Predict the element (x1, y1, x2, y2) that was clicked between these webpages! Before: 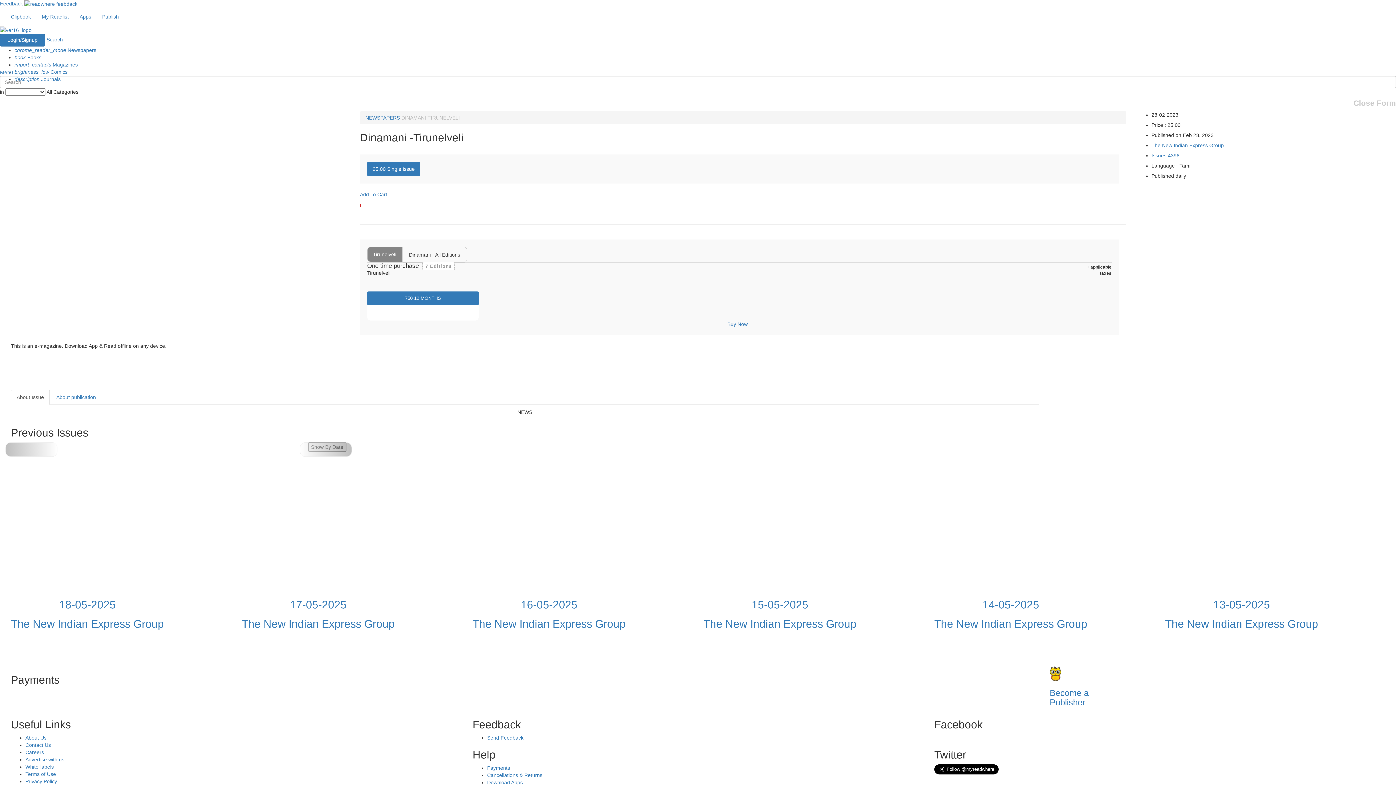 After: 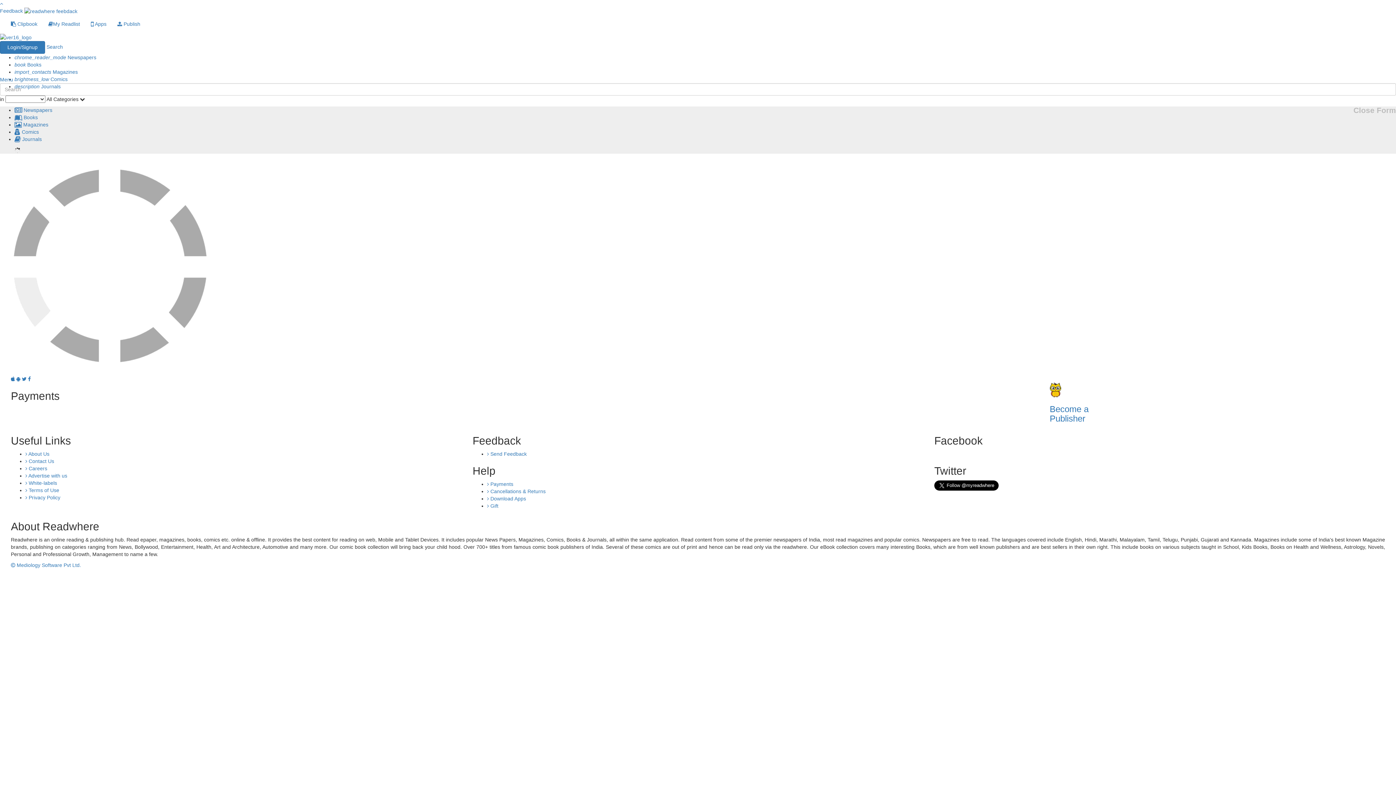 Action: label: Clipbook bbox: (5, 7, 36, 25)